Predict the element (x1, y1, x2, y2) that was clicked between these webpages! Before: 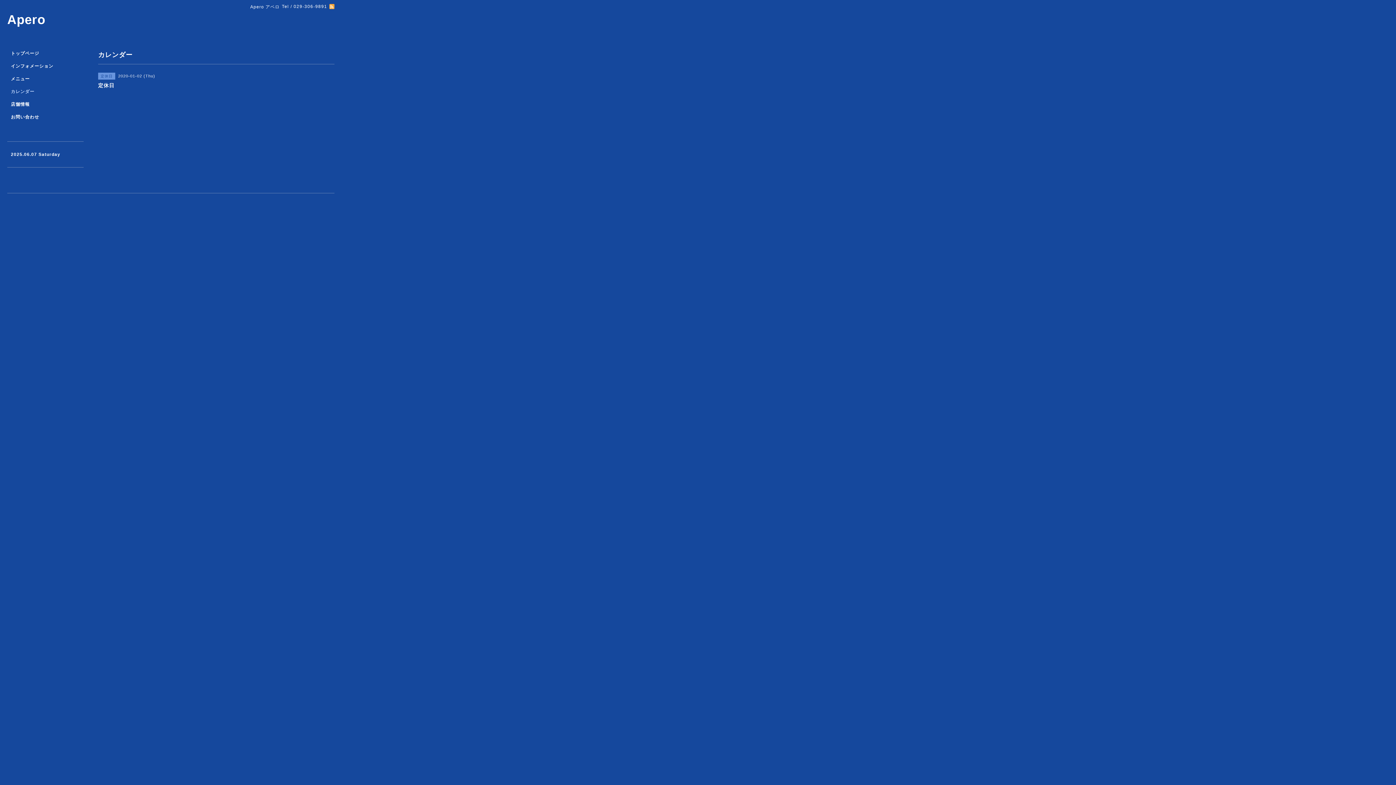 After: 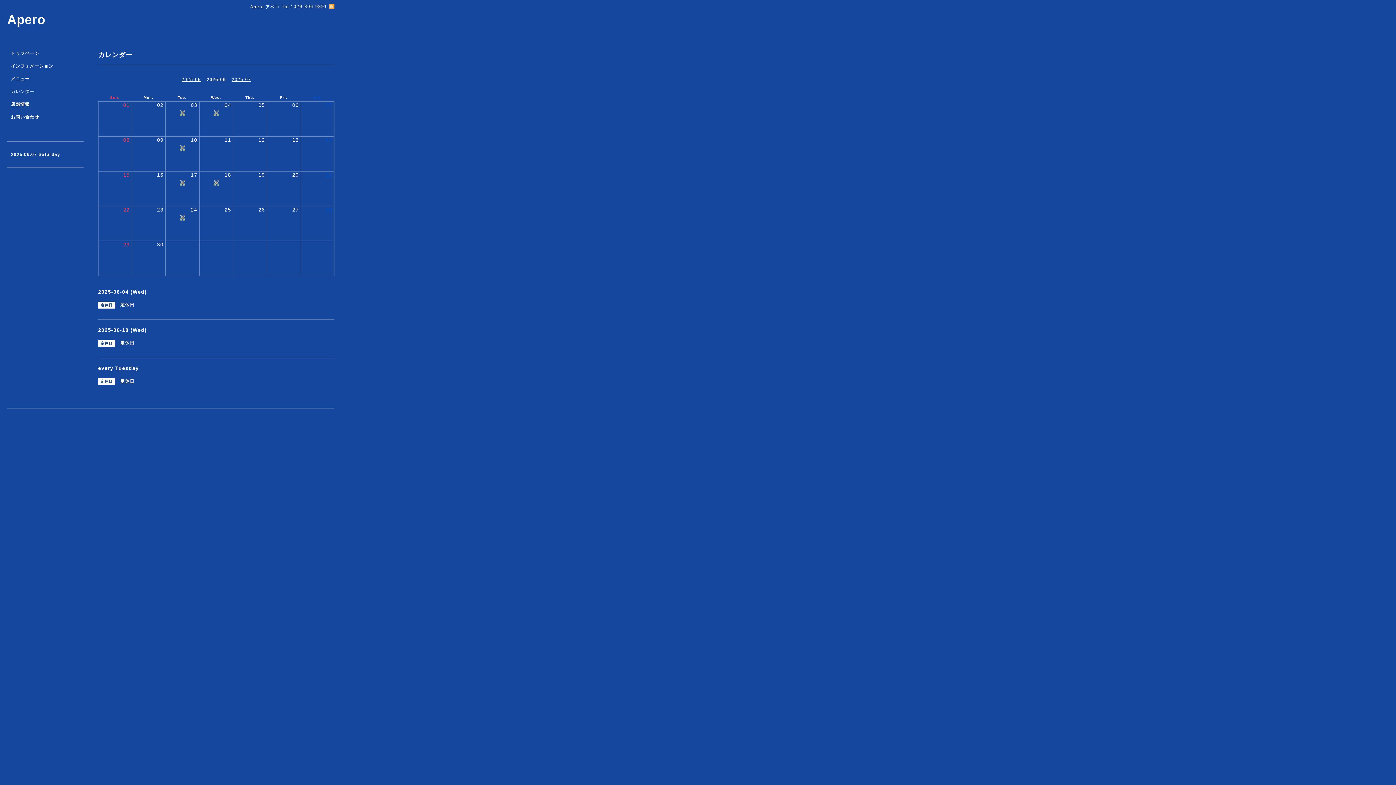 Action: bbox: (7, 88, 83, 101) label: カレンダー